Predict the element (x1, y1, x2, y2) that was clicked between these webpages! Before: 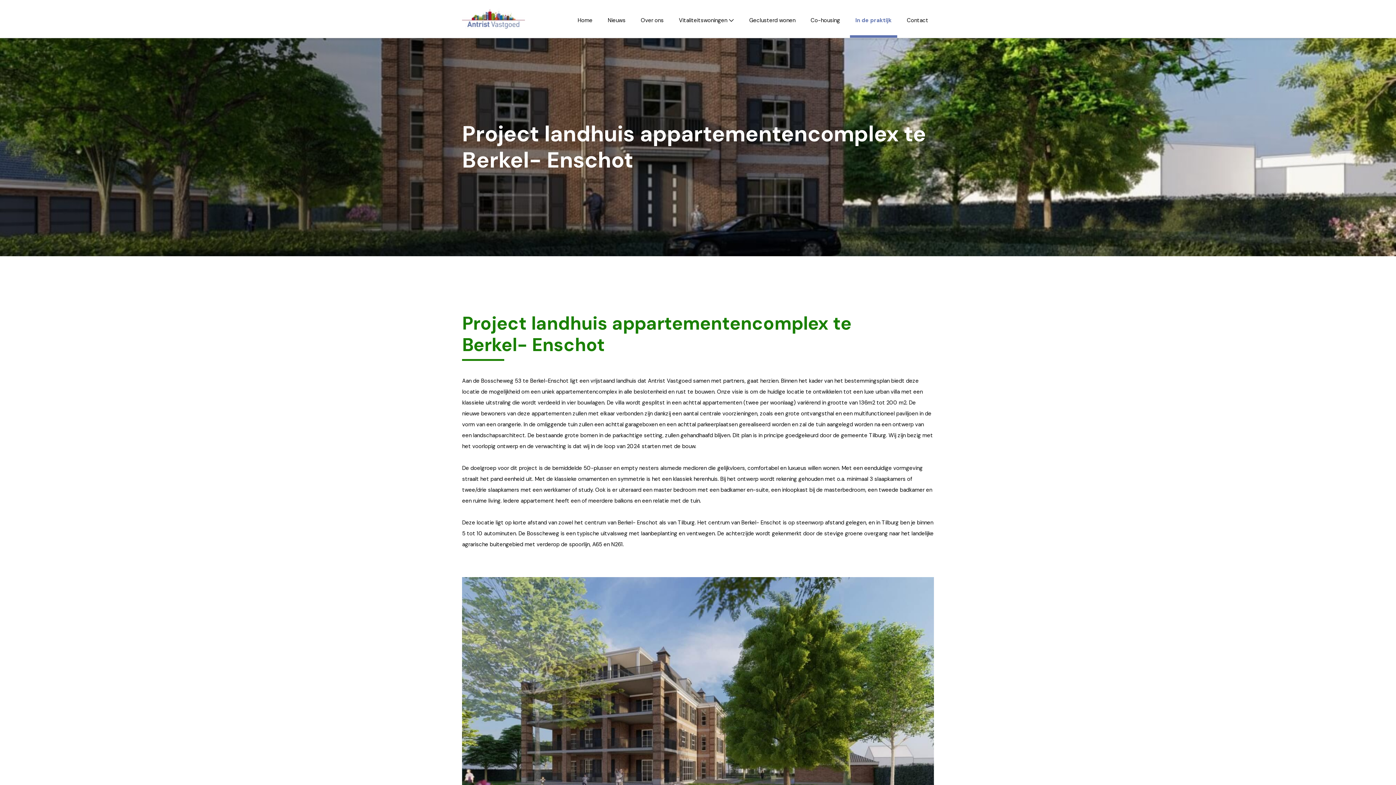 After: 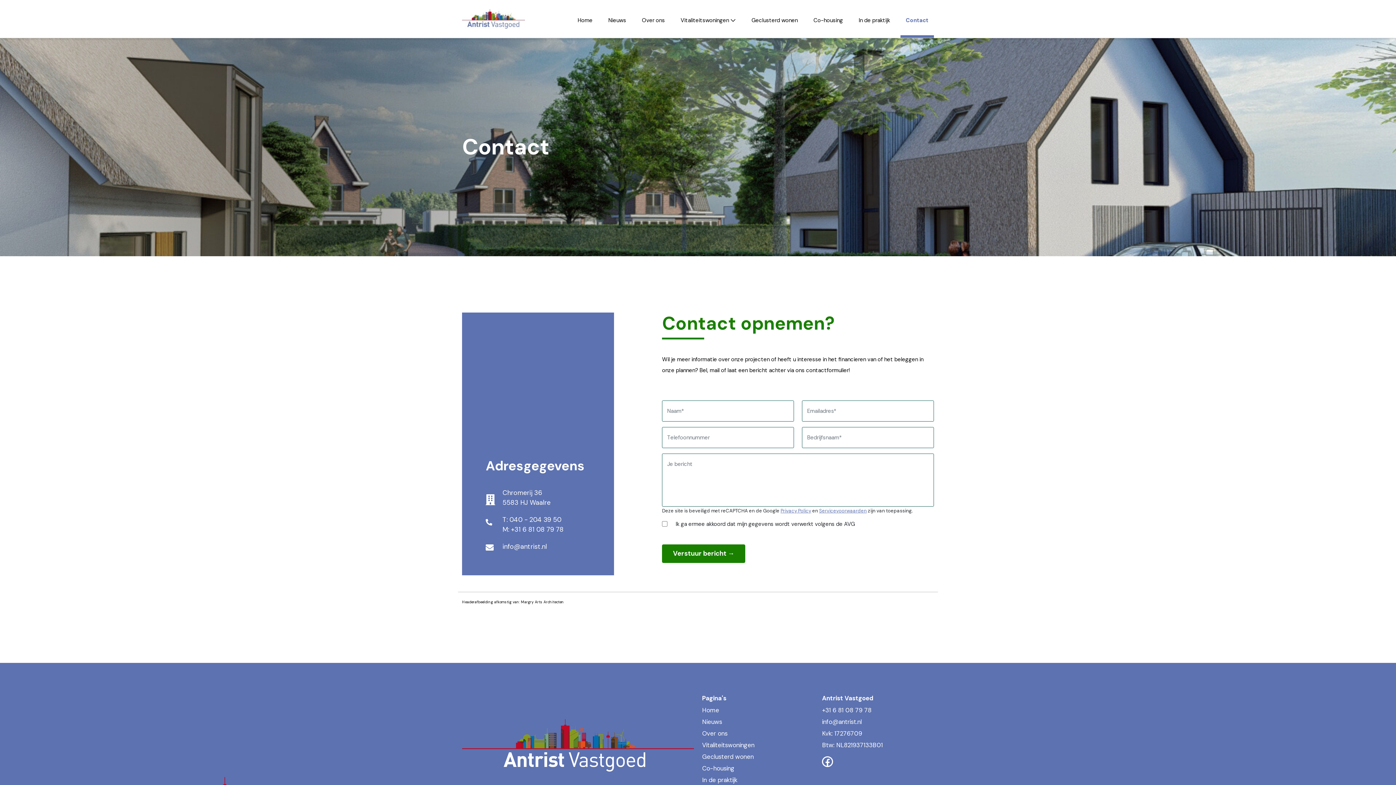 Action: bbox: (901, 0, 934, 37) label: Contact